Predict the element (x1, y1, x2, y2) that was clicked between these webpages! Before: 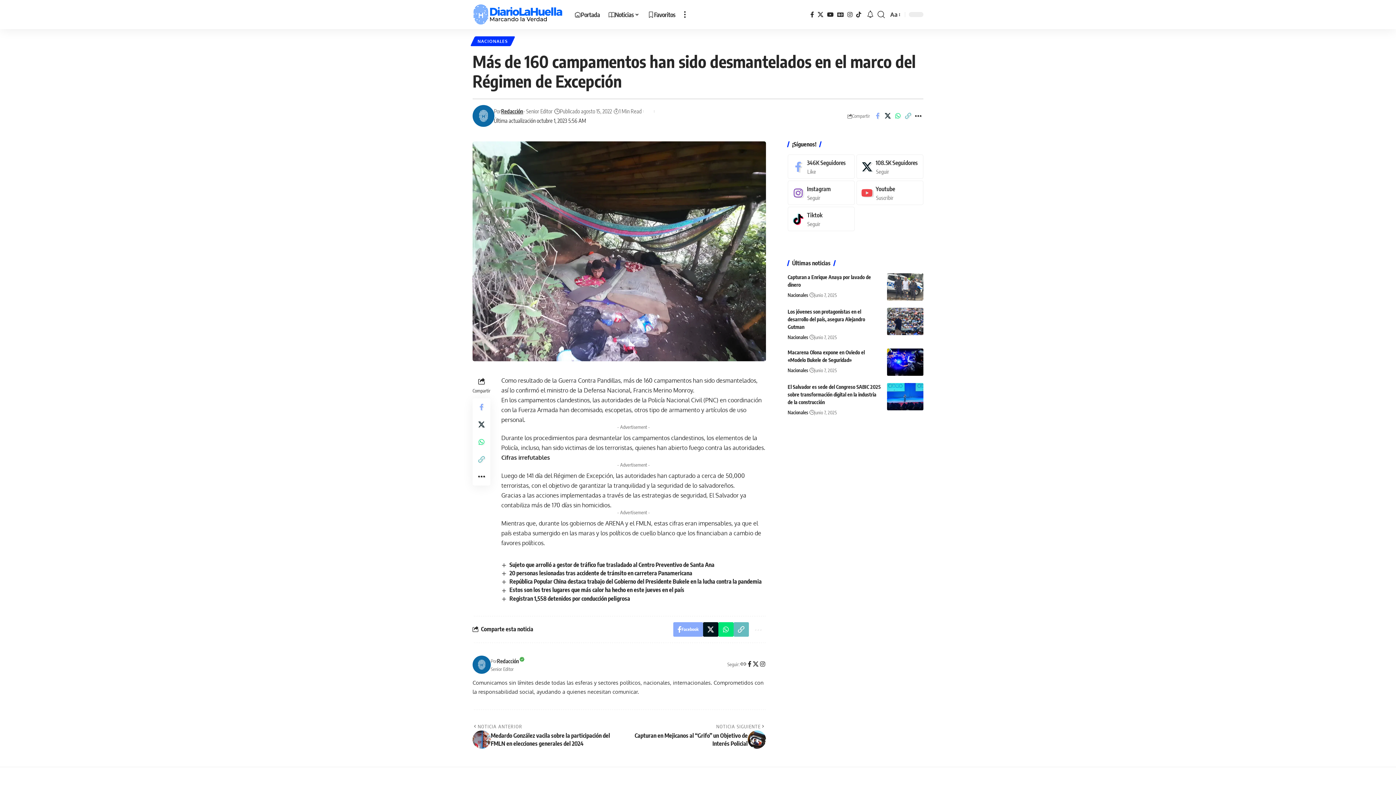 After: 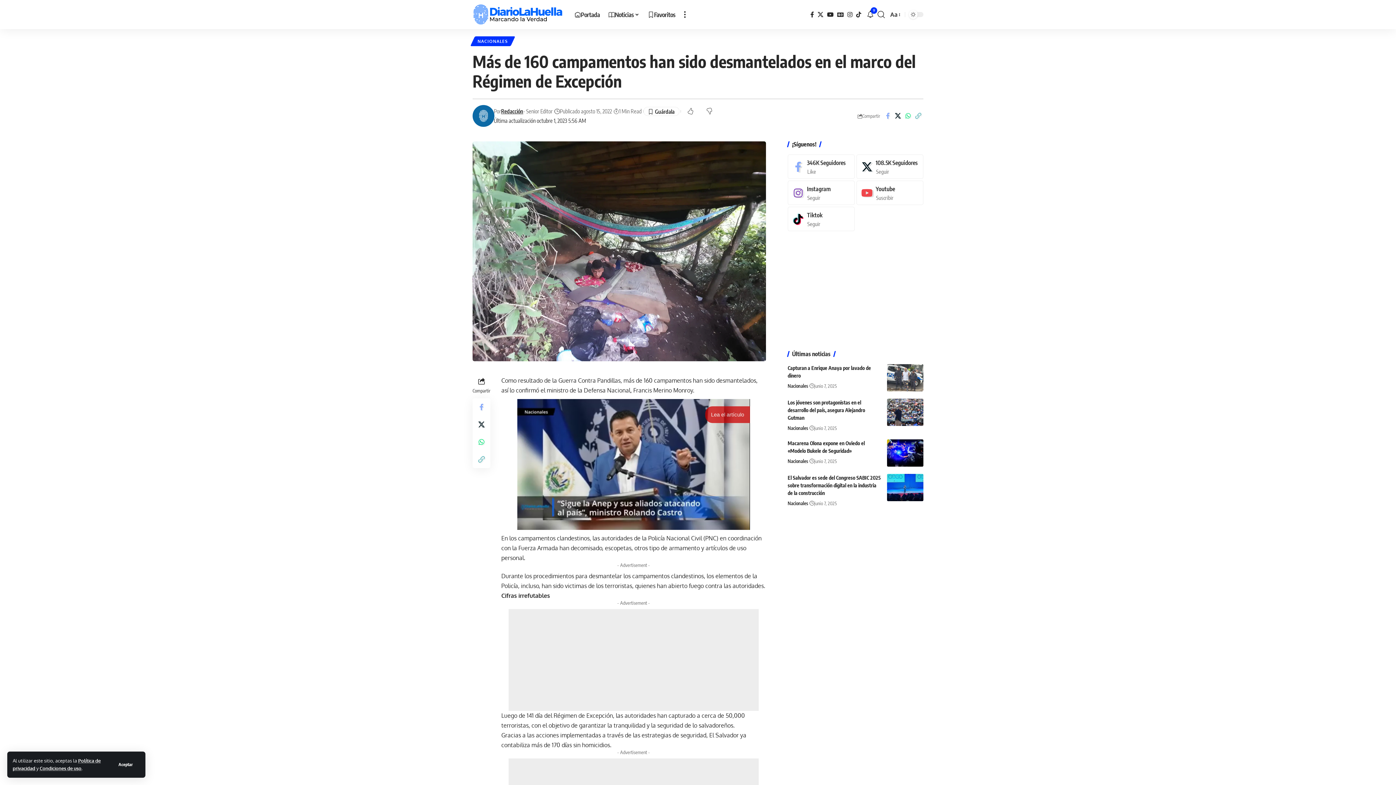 Action: bbox: (673, 622, 703, 636) label: Share on Facebook